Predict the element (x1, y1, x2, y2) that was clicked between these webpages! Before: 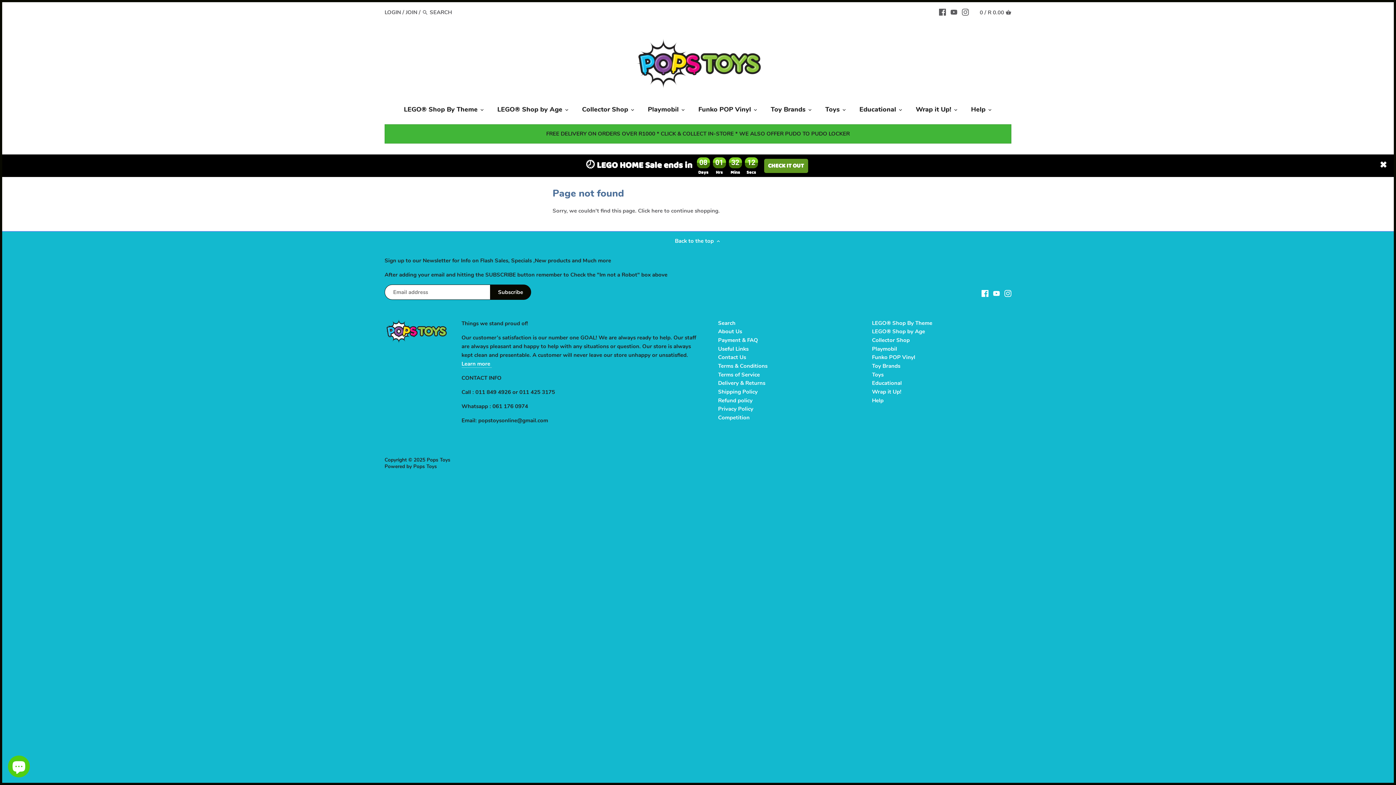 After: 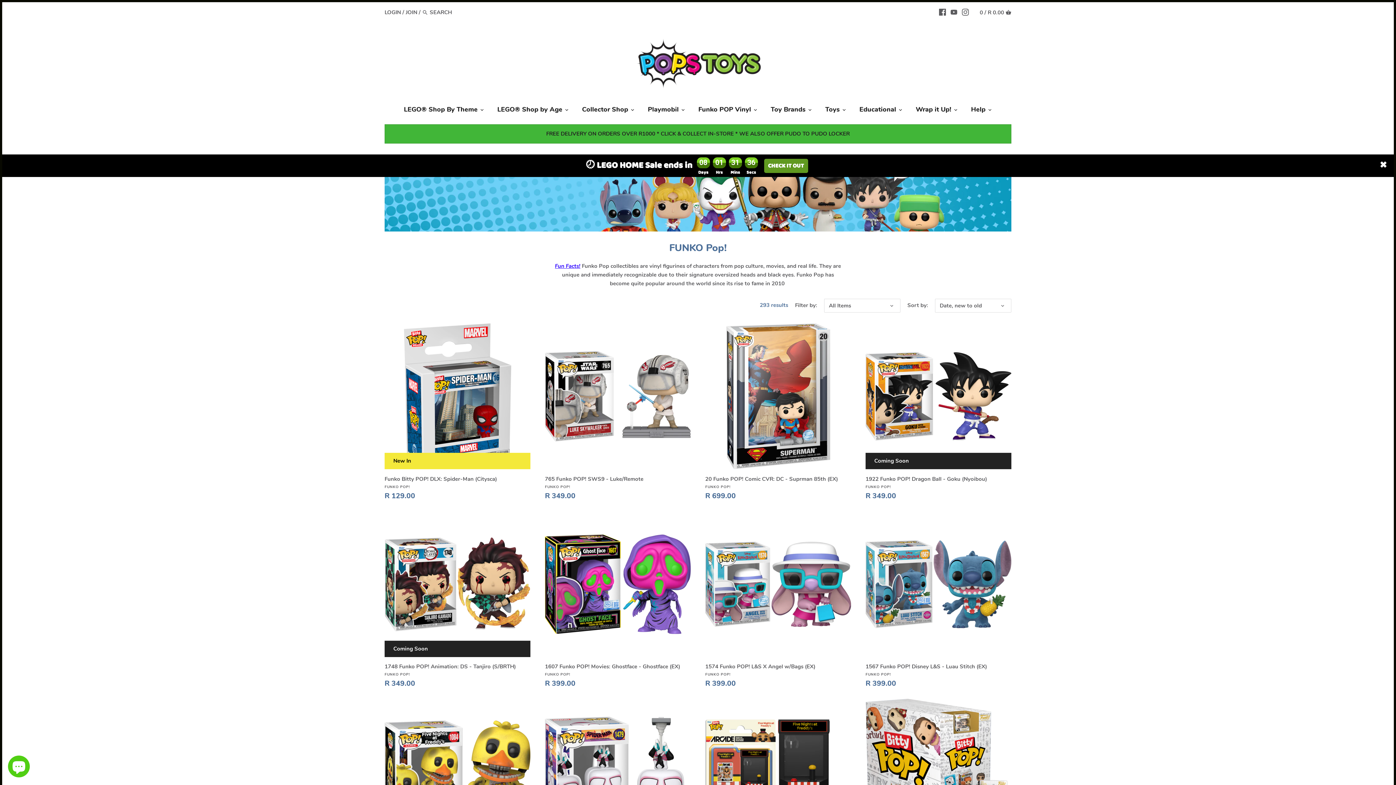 Action: label: Funko POP Vinyl bbox: (872, 353, 915, 361)